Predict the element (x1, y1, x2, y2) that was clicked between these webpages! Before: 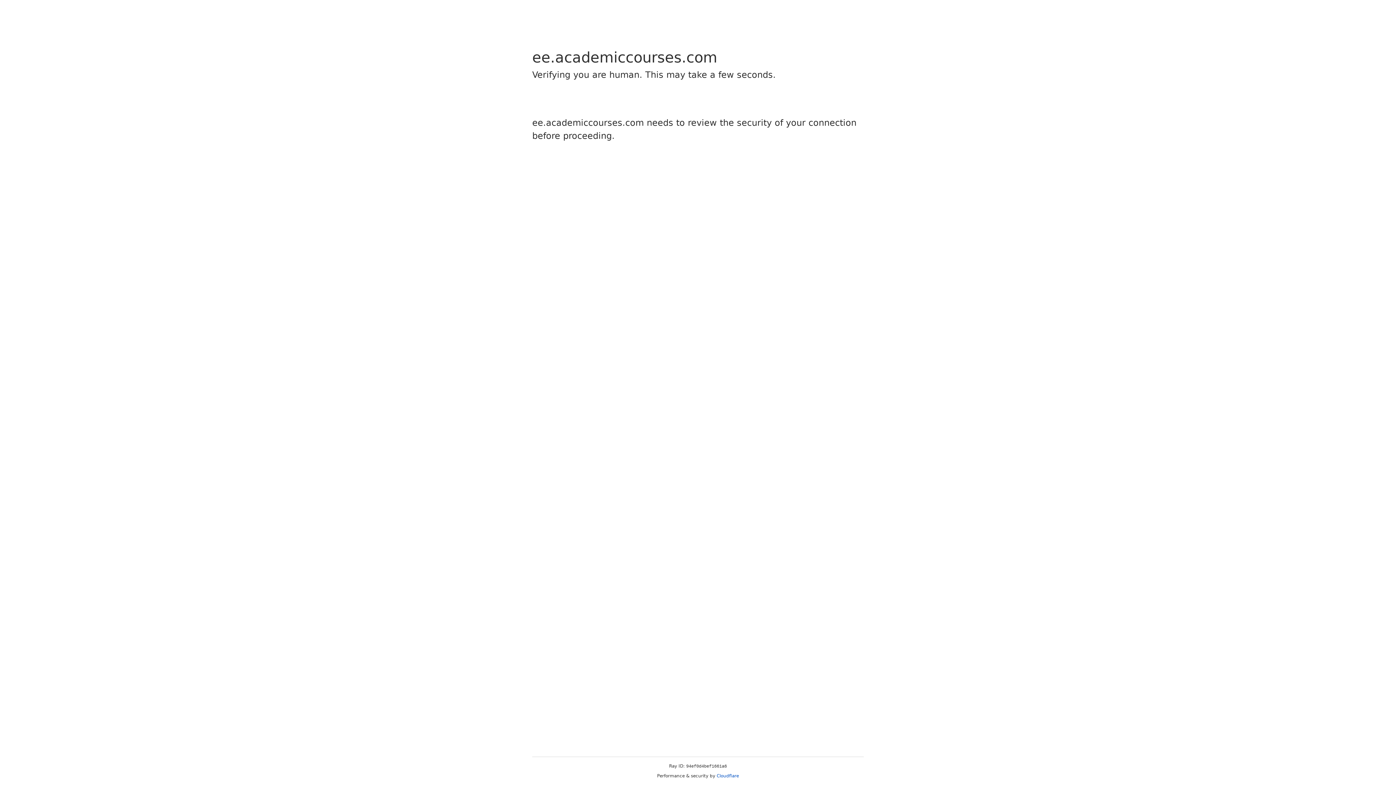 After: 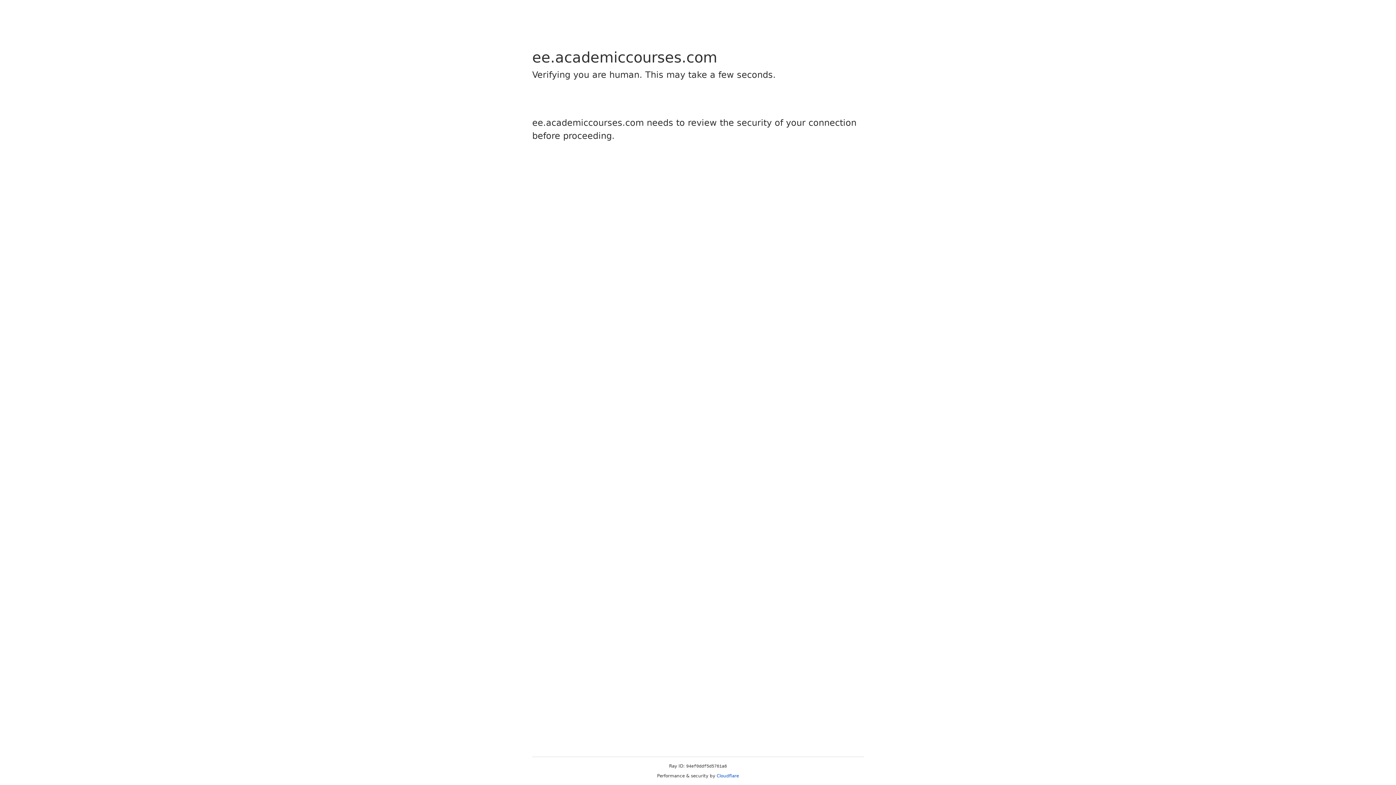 Action: bbox: (716, 773, 739, 778) label: Cloudflare